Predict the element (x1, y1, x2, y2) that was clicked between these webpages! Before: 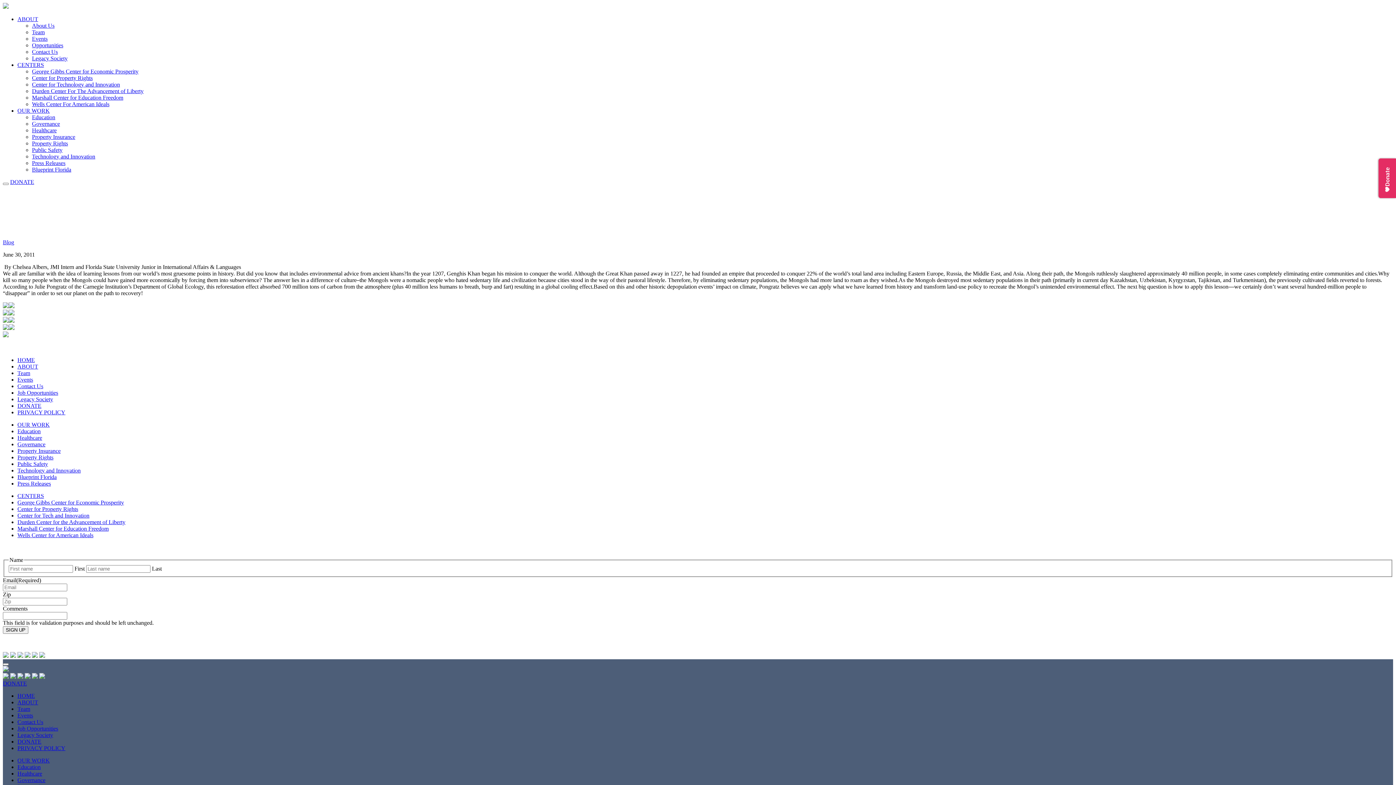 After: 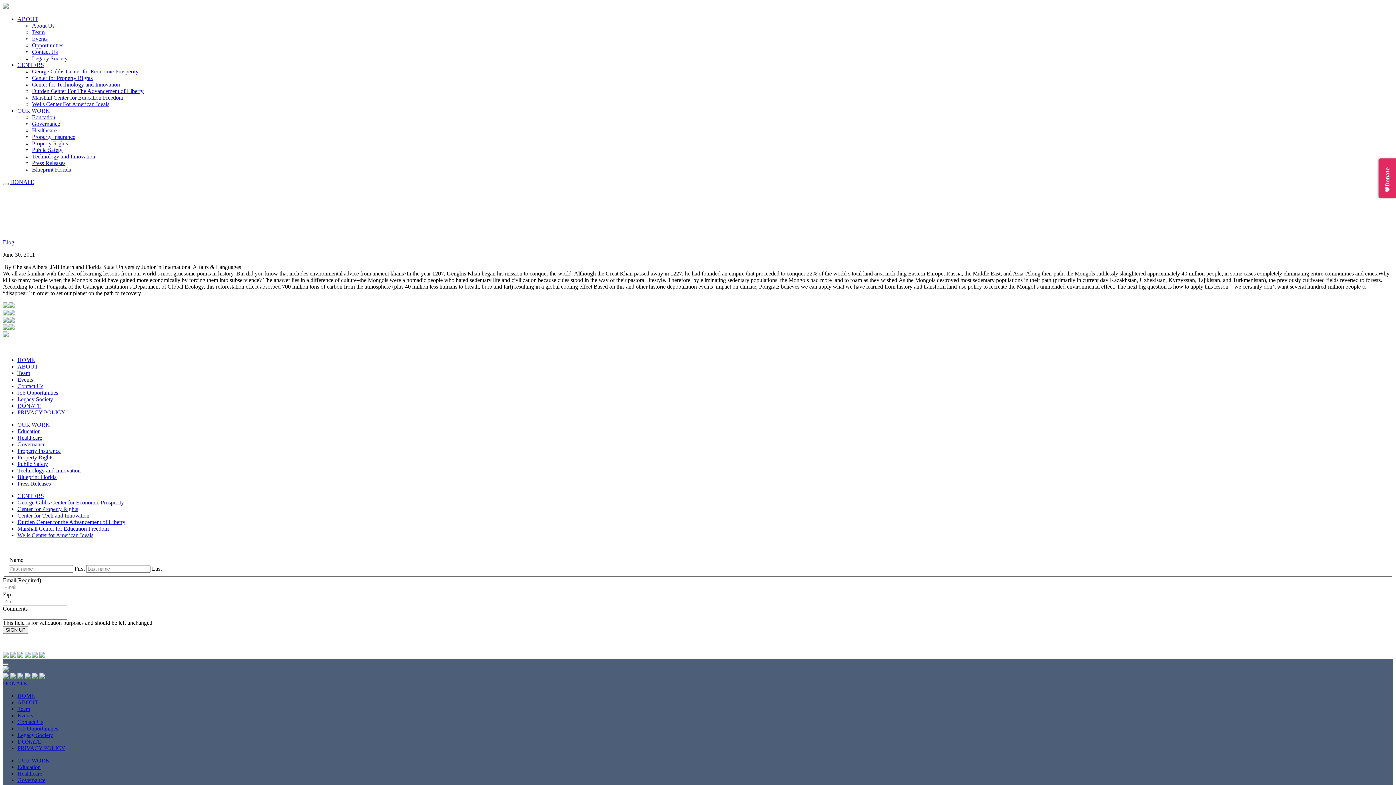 Action: bbox: (2, 674, 8, 680)